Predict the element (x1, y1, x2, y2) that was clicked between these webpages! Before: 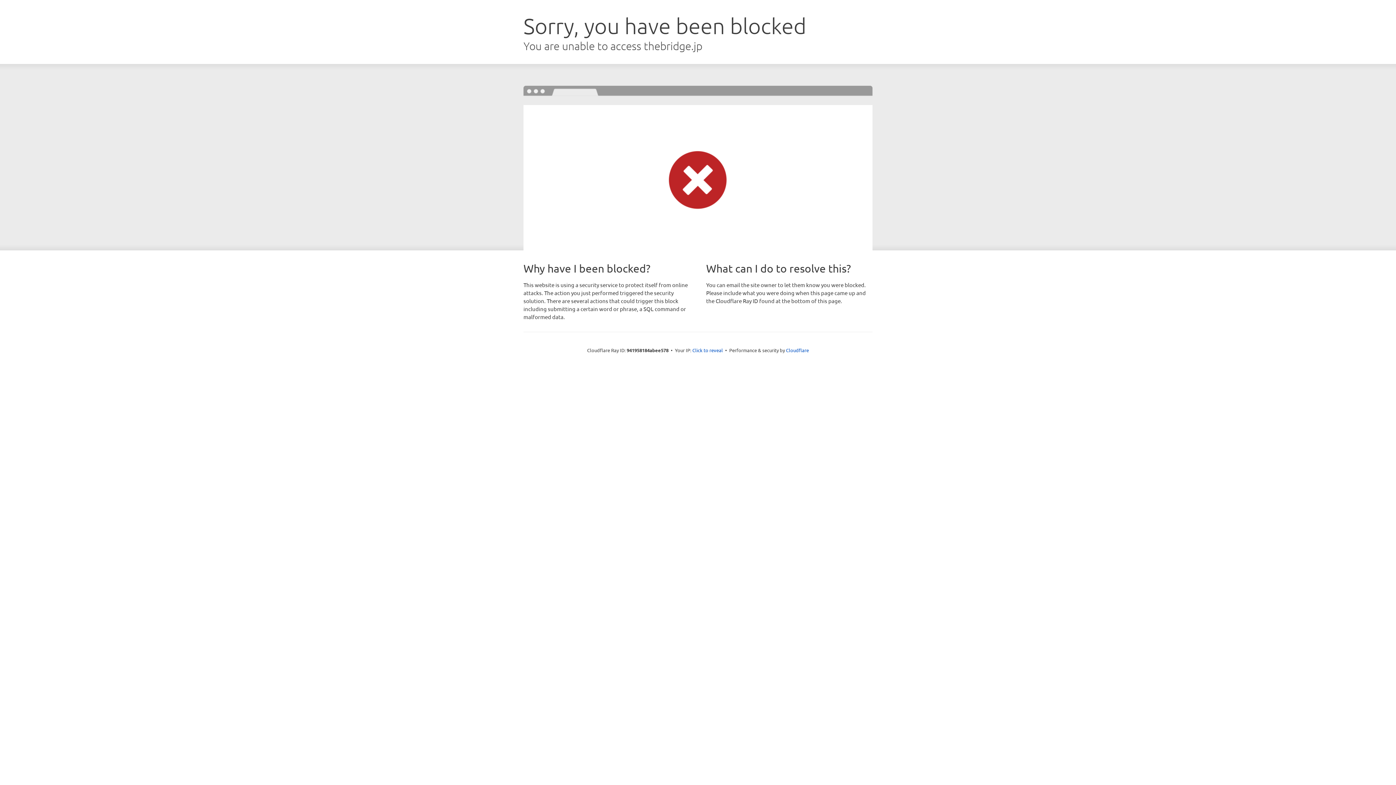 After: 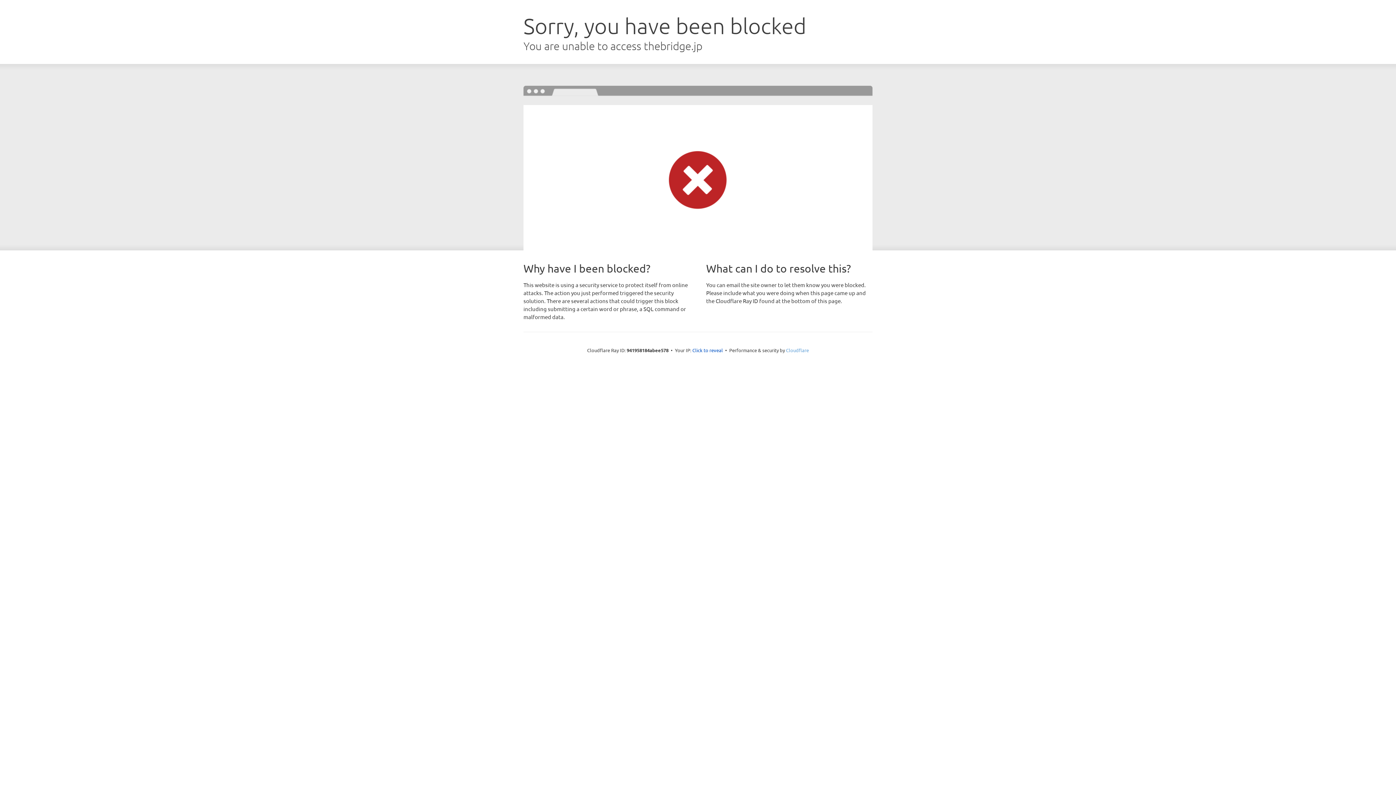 Action: label: Cloudflare bbox: (786, 347, 809, 353)